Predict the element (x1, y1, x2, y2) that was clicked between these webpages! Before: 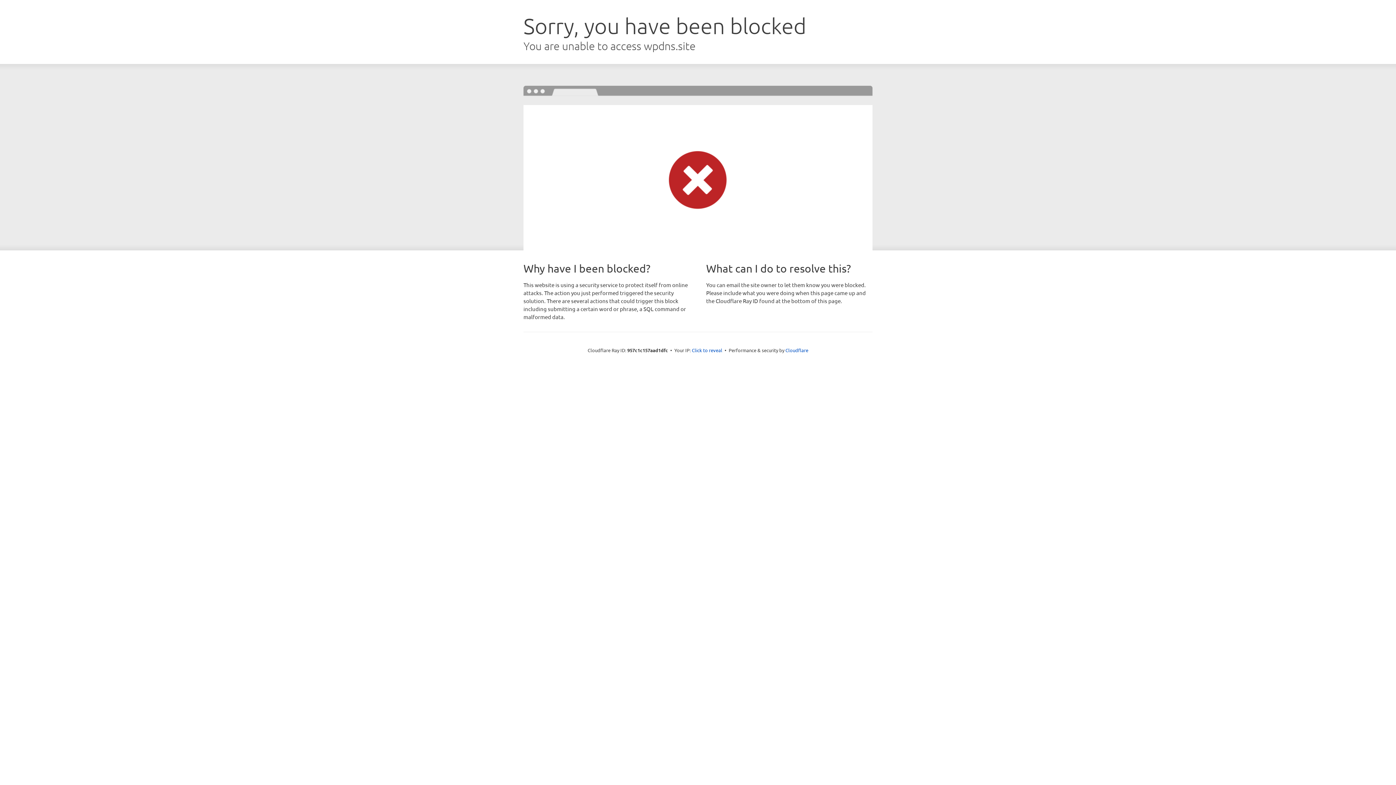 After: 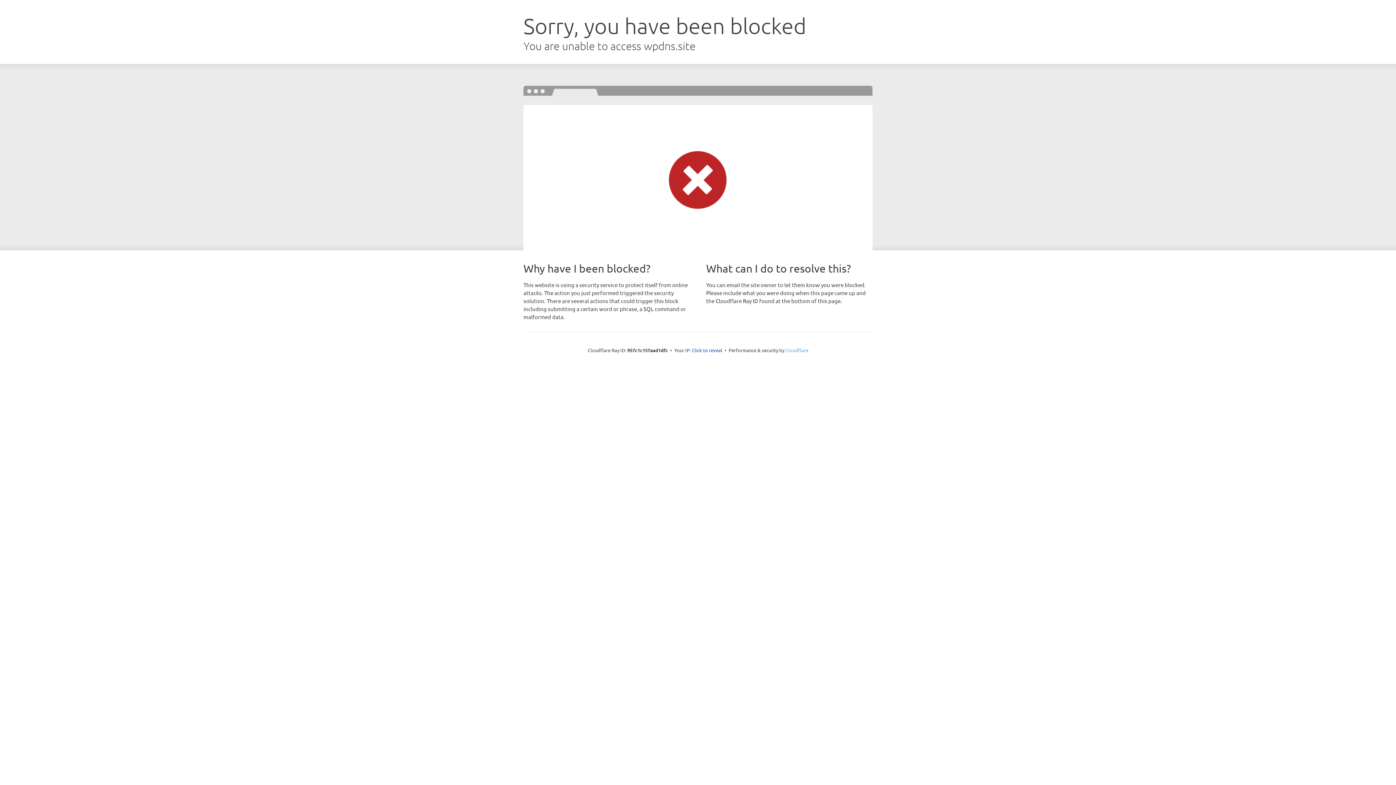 Action: label: Cloudflare bbox: (785, 347, 808, 353)